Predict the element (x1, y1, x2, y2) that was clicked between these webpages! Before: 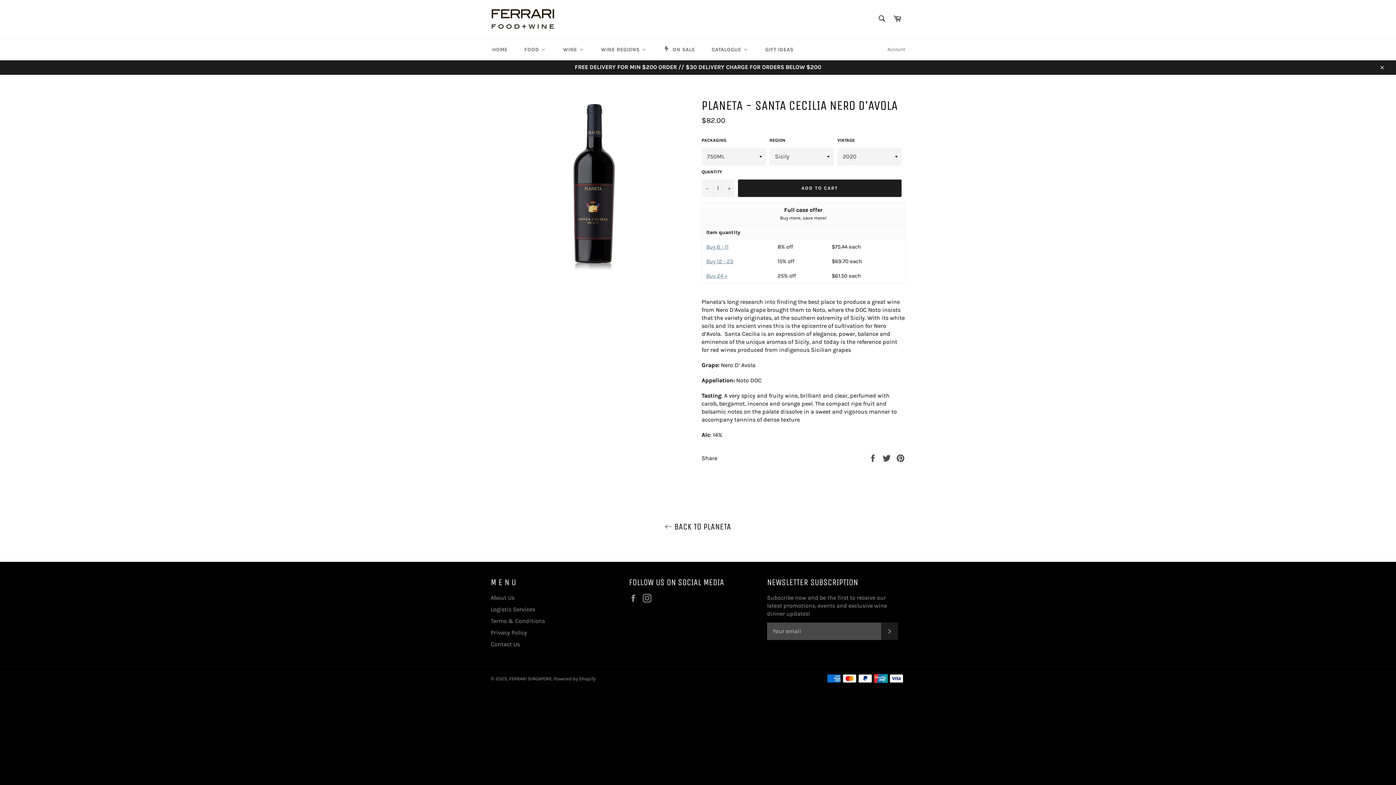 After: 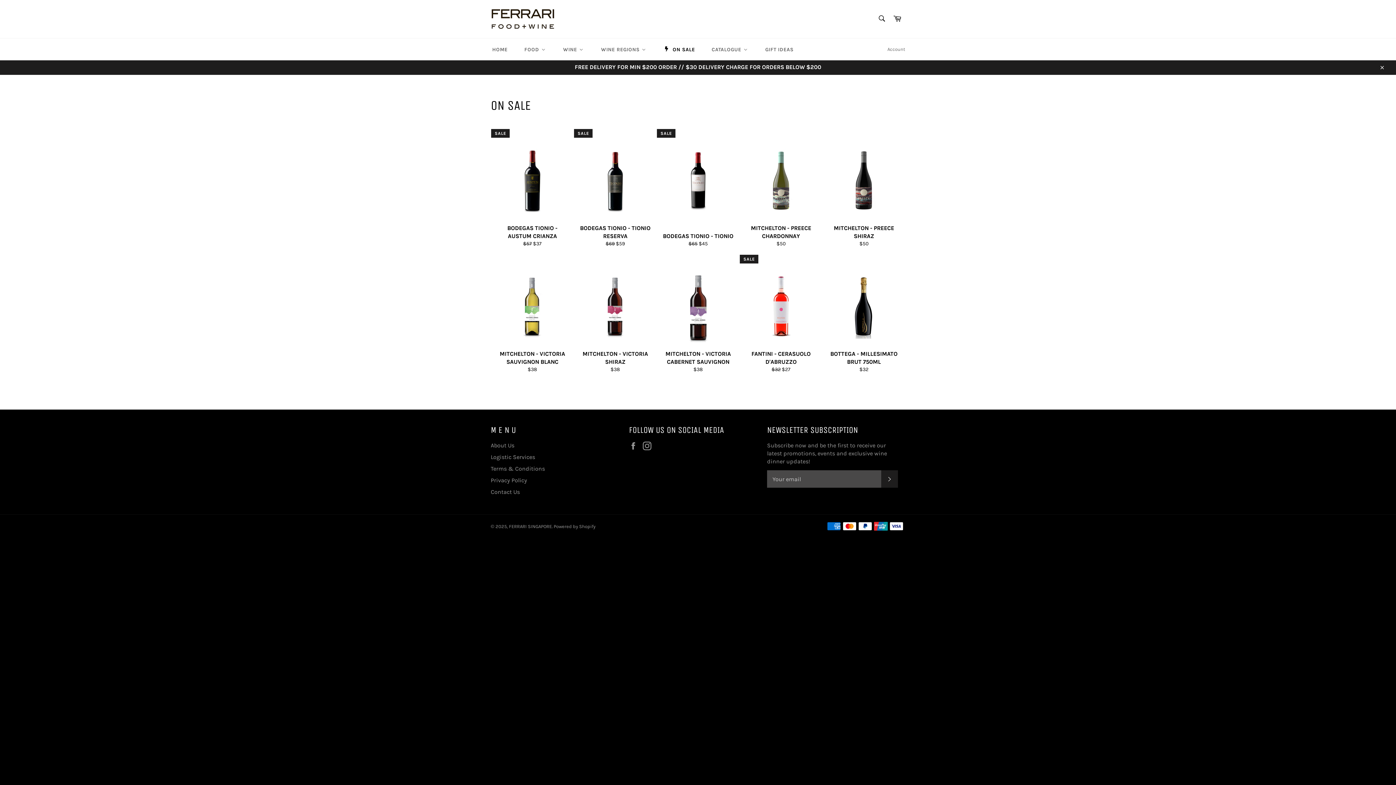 Action: bbox: (655, 38, 703, 60) label: ON SALE